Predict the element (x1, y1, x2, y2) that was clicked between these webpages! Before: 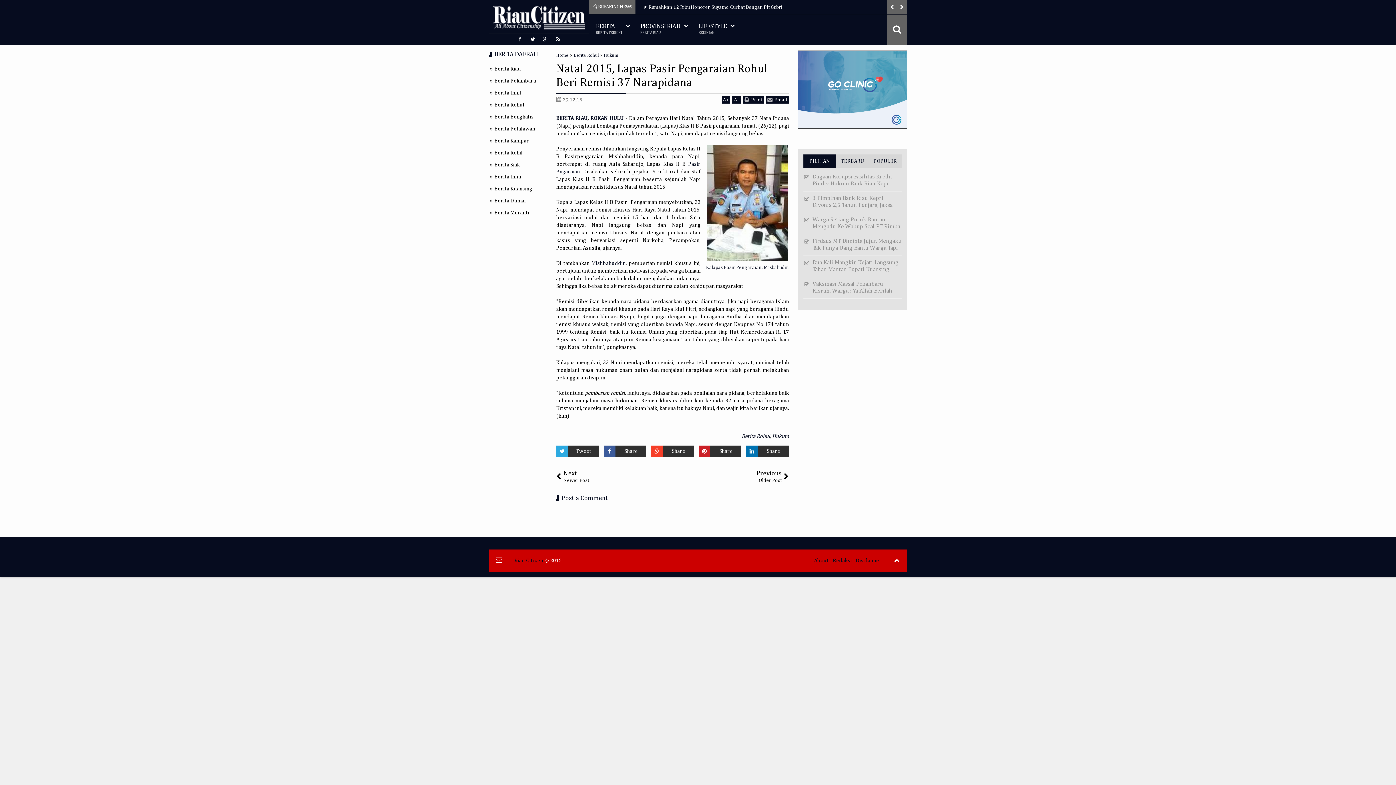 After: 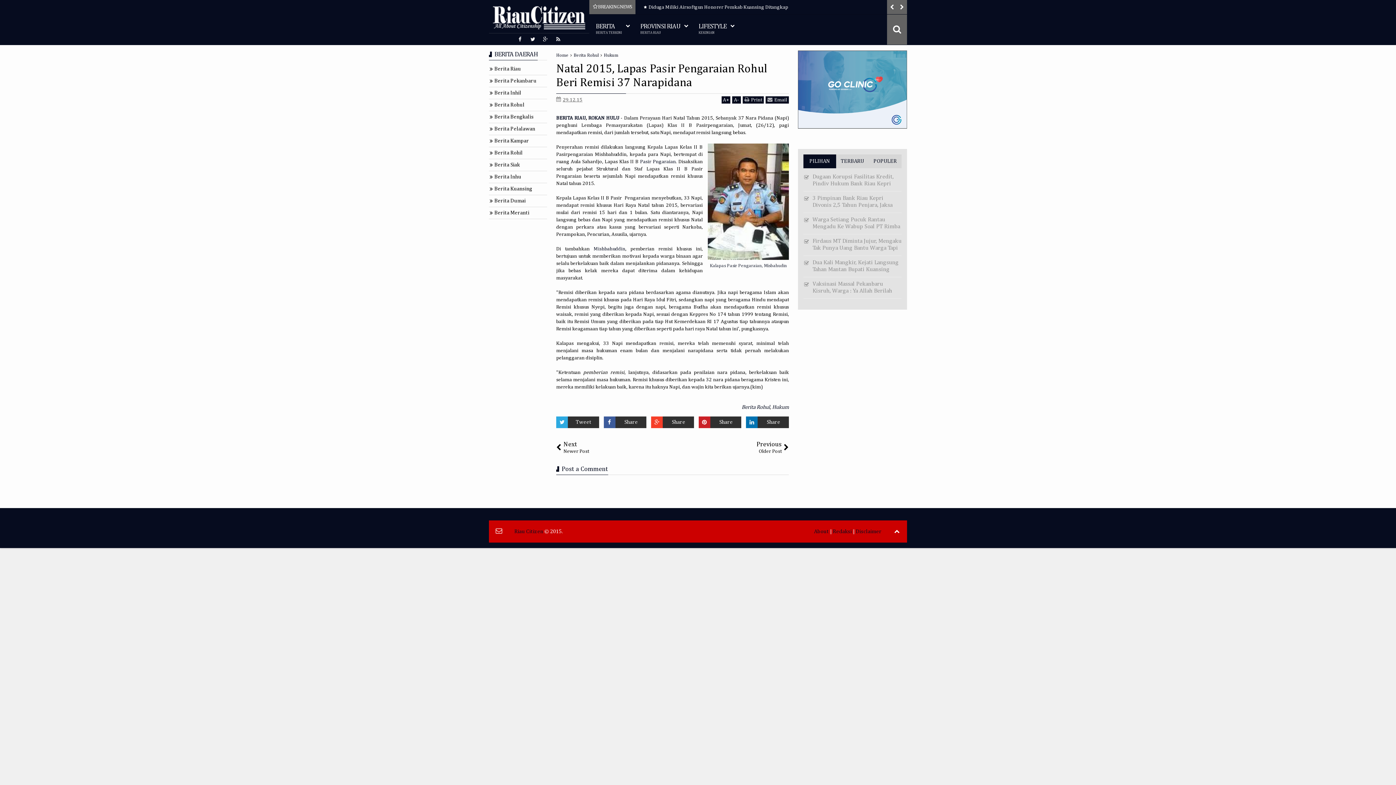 Action: bbox: (732, 96, 741, 103) label: A-